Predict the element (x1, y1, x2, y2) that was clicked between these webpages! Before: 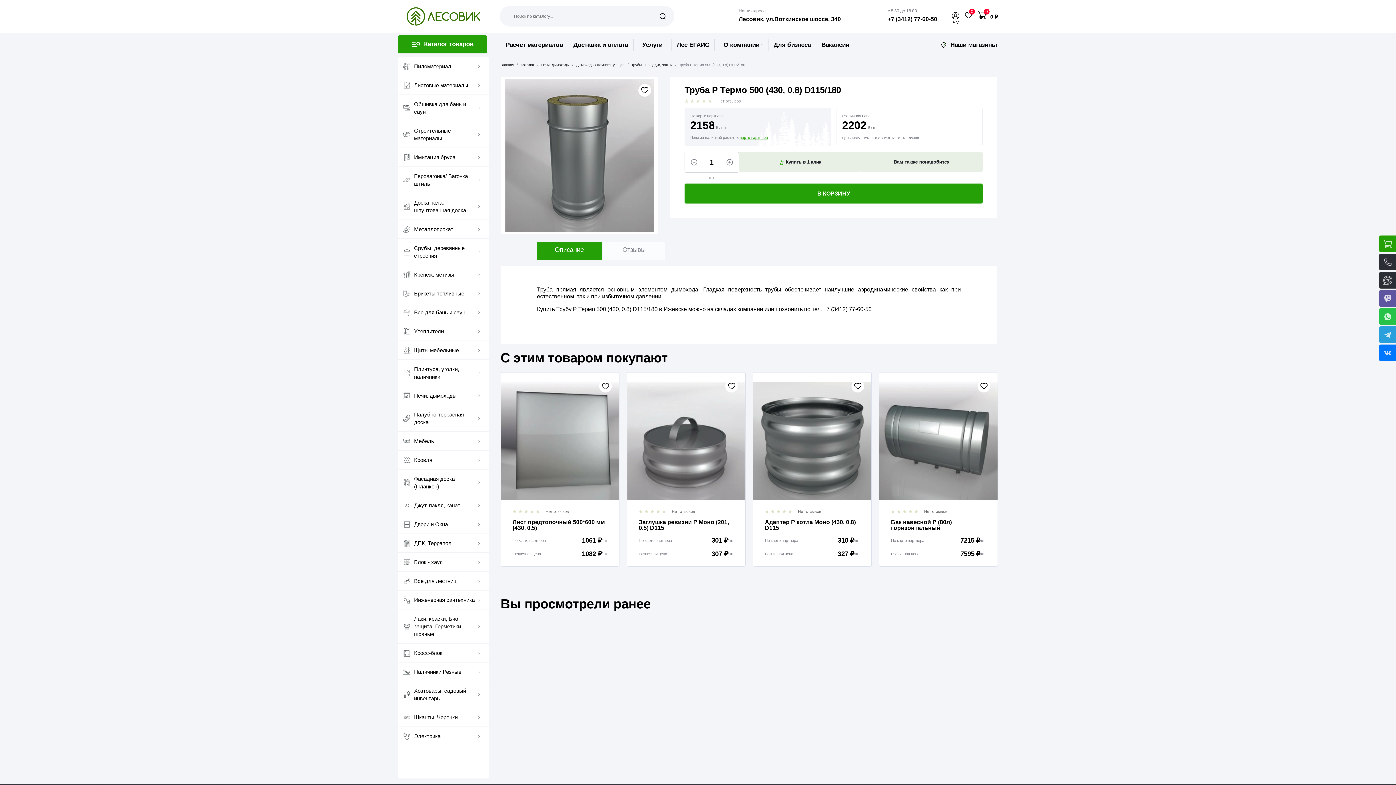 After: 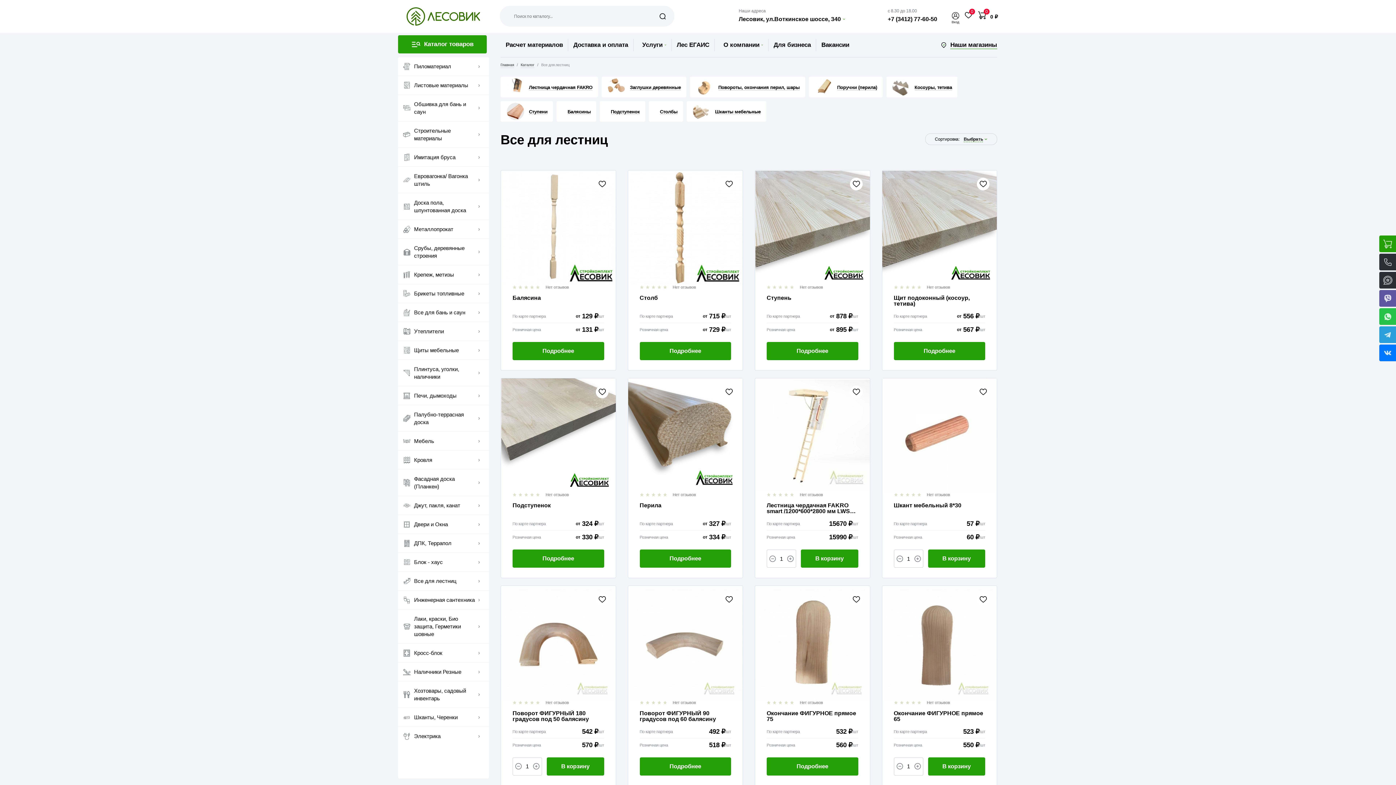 Action: bbox: (398, 572, 489, 590) label: Все для лестниц